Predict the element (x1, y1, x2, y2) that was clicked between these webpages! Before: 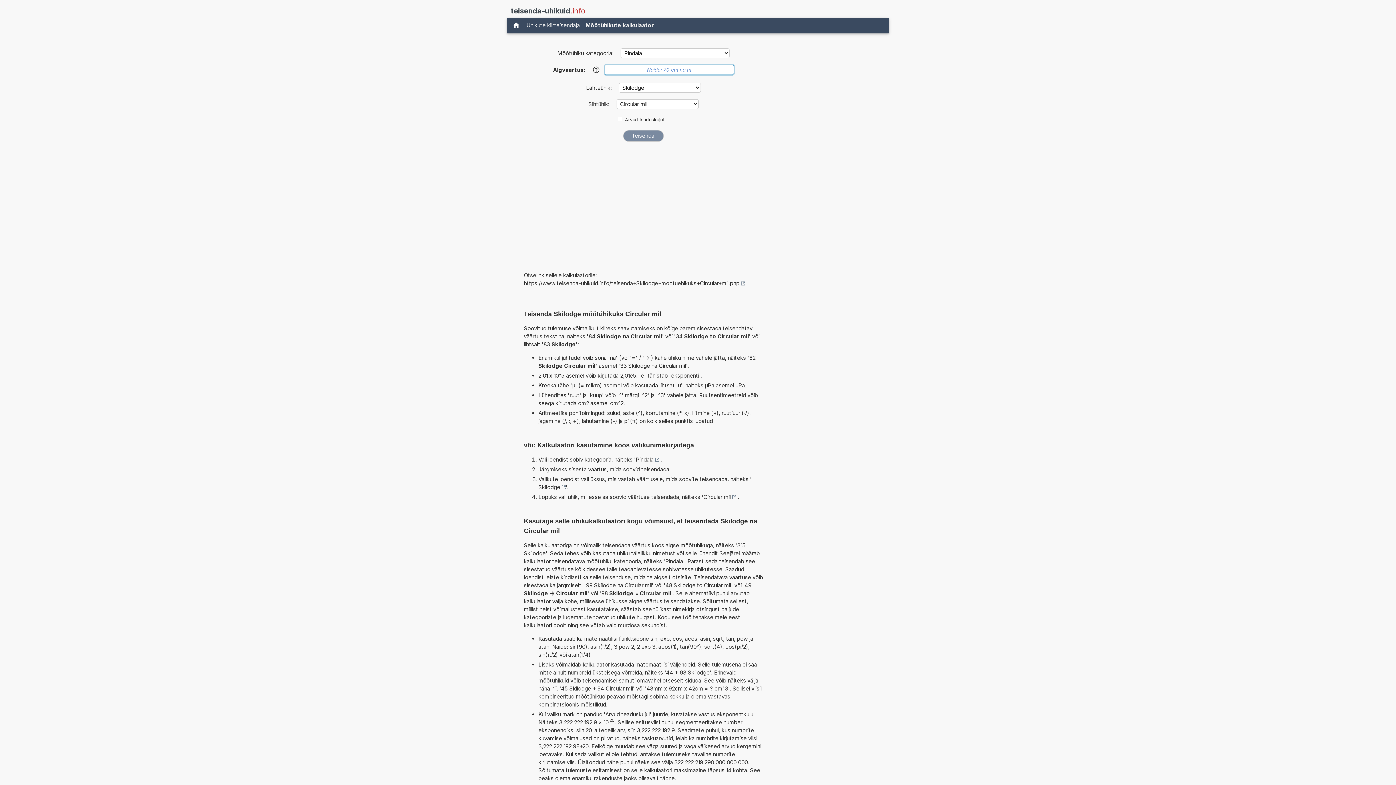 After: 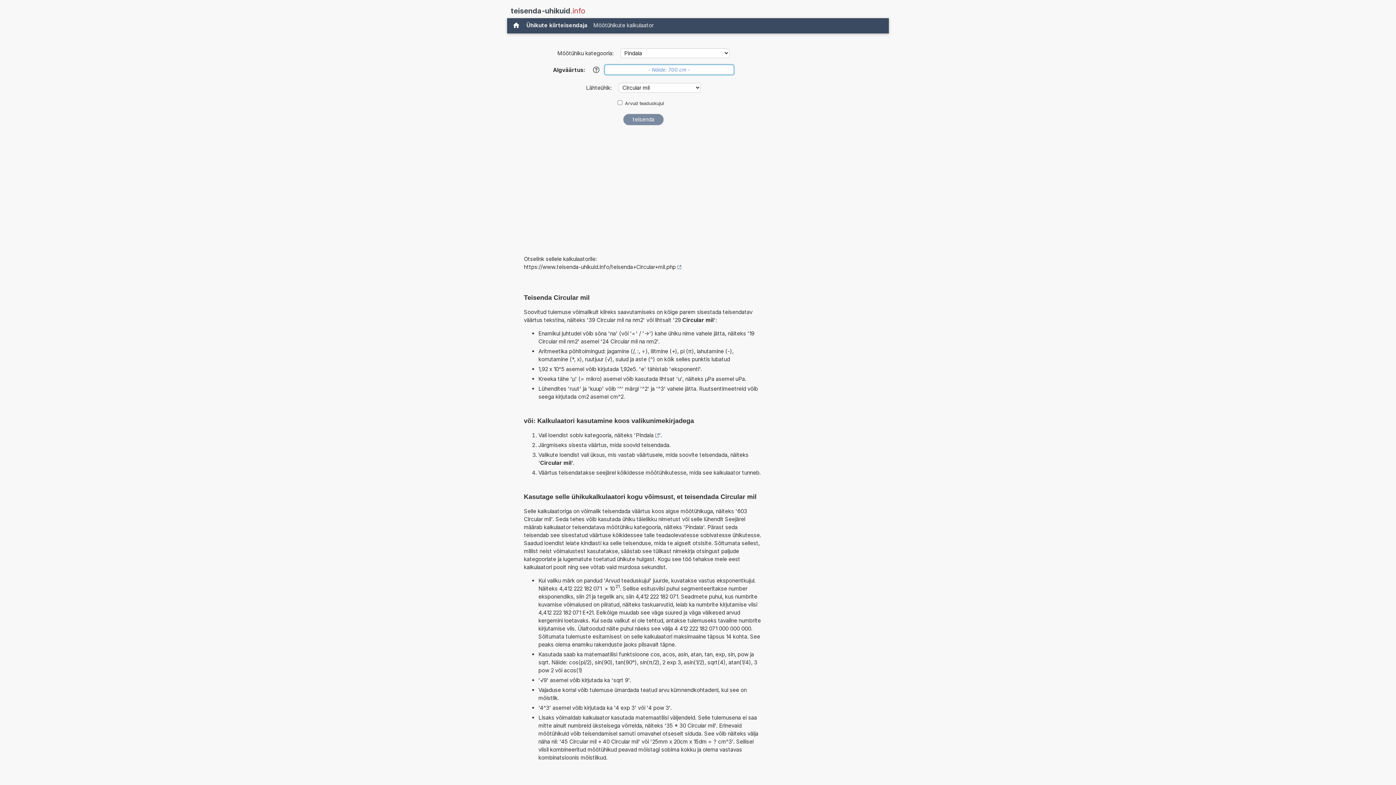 Action: label: Circular mil bbox: (703, 493, 736, 501)